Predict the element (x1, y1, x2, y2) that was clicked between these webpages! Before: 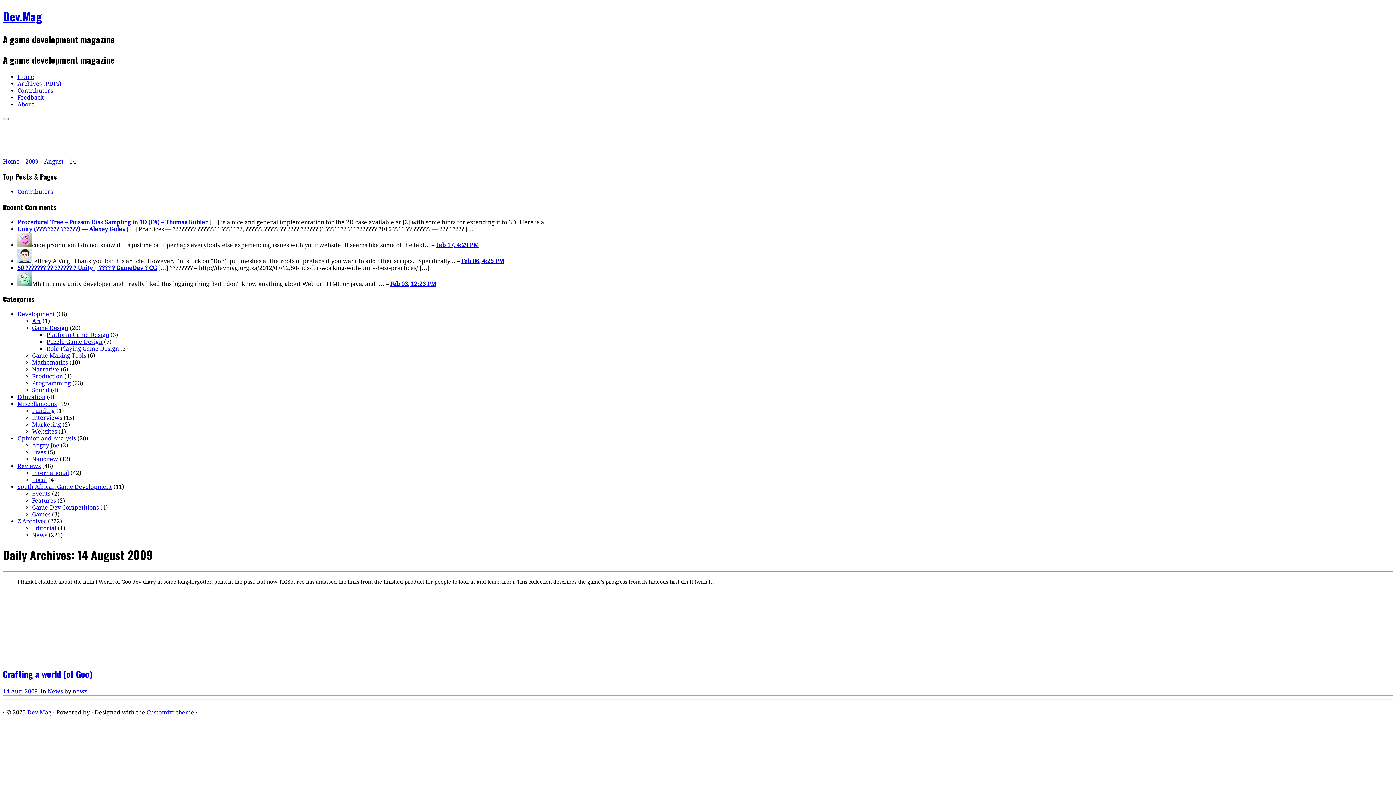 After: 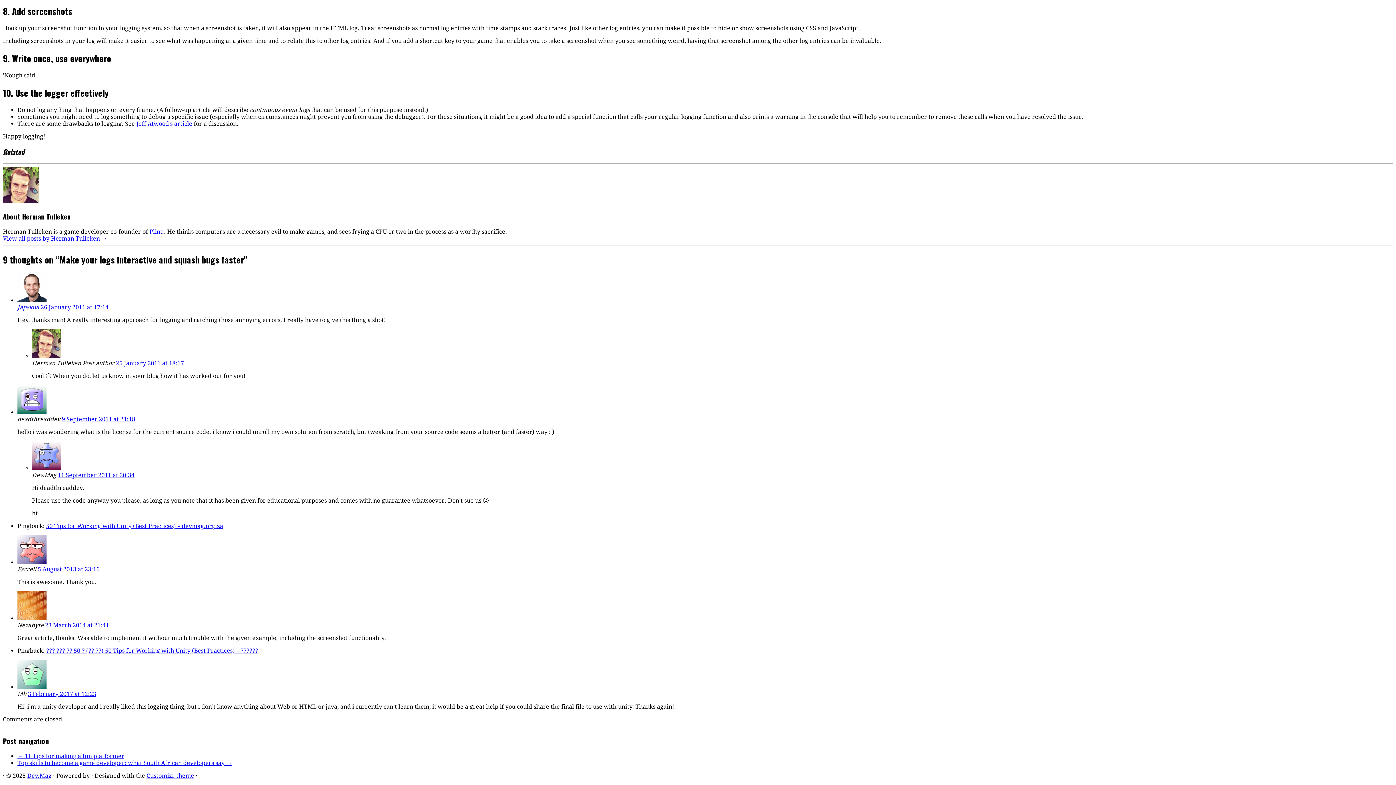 Action: bbox: (390, 280, 436, 287) label: Feb 03, 12:23 PM